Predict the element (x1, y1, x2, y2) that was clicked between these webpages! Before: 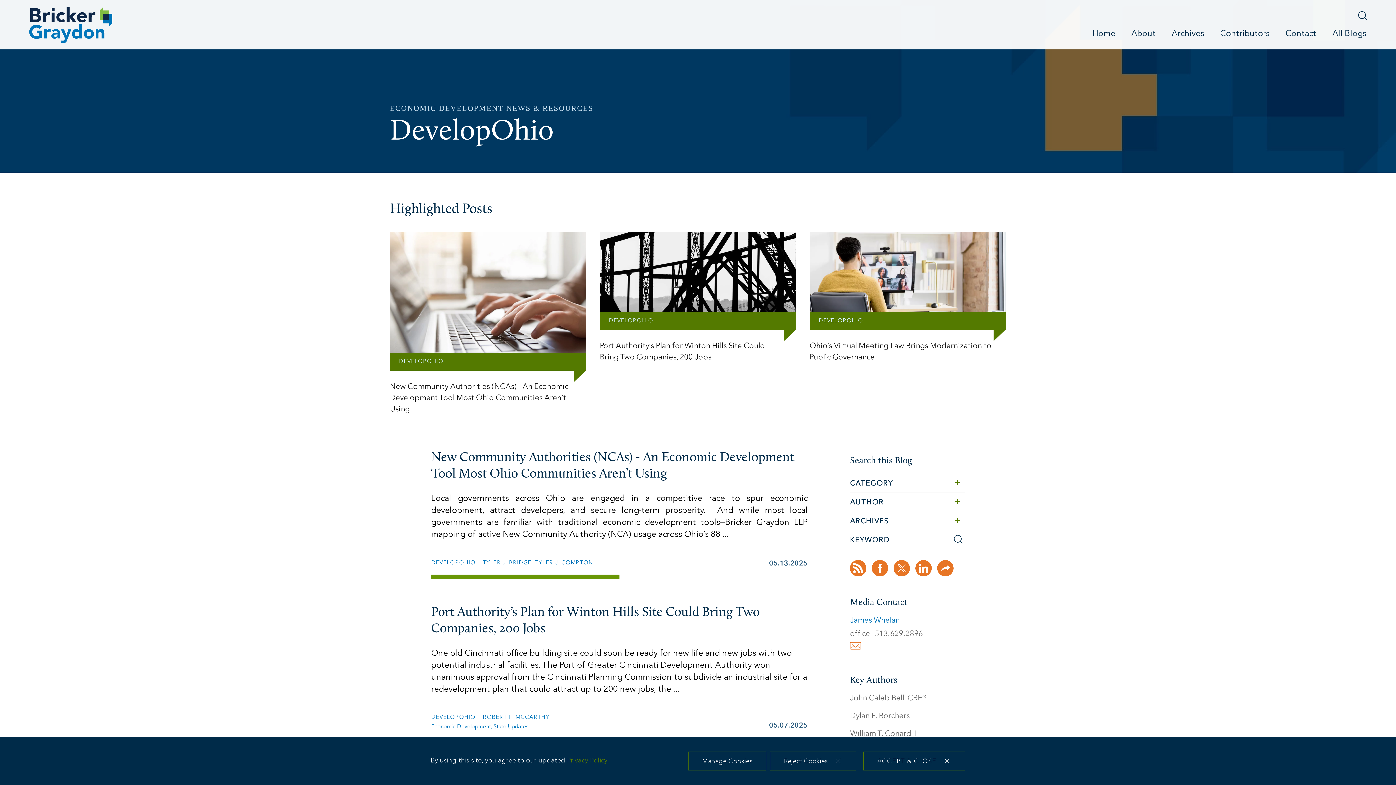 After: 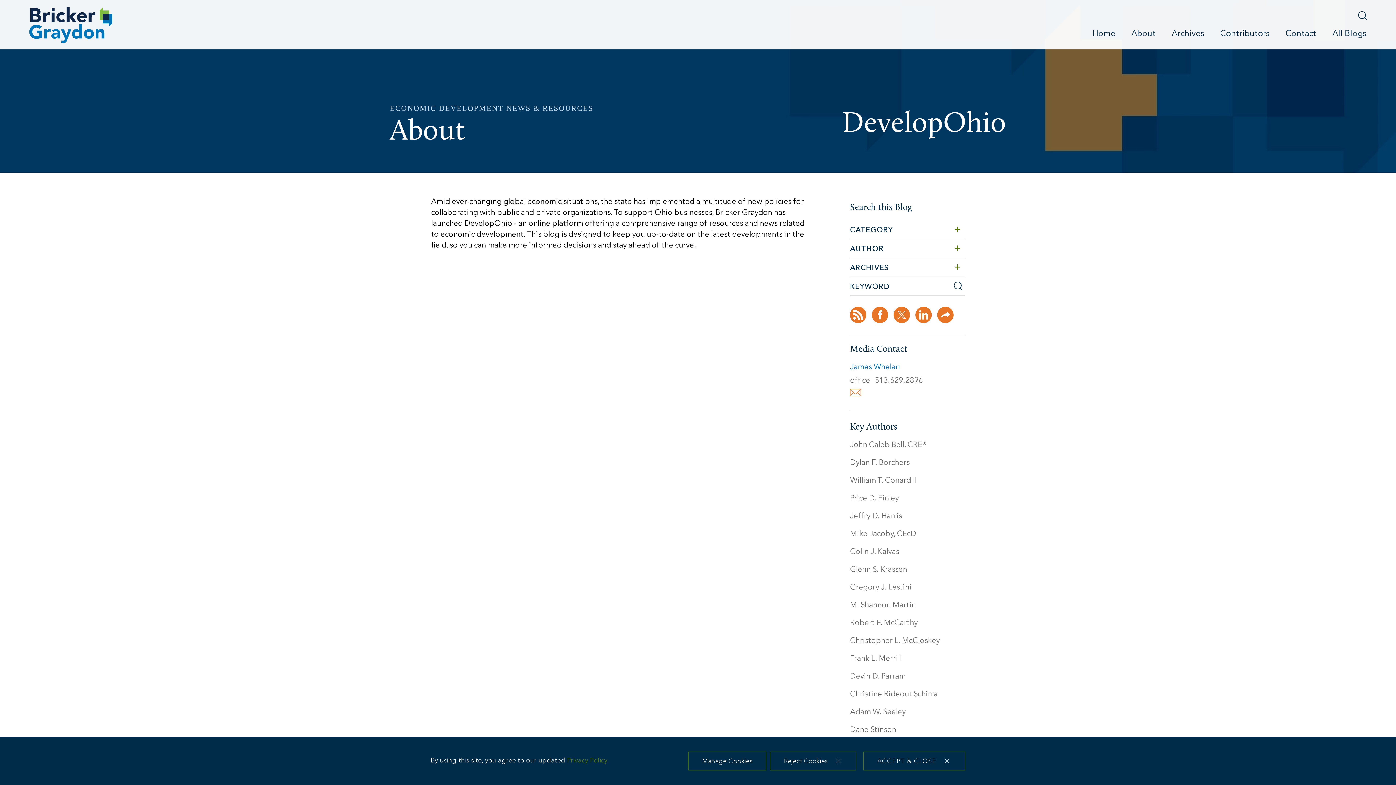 Action: bbox: (1123, 25, 1164, 42) label: About